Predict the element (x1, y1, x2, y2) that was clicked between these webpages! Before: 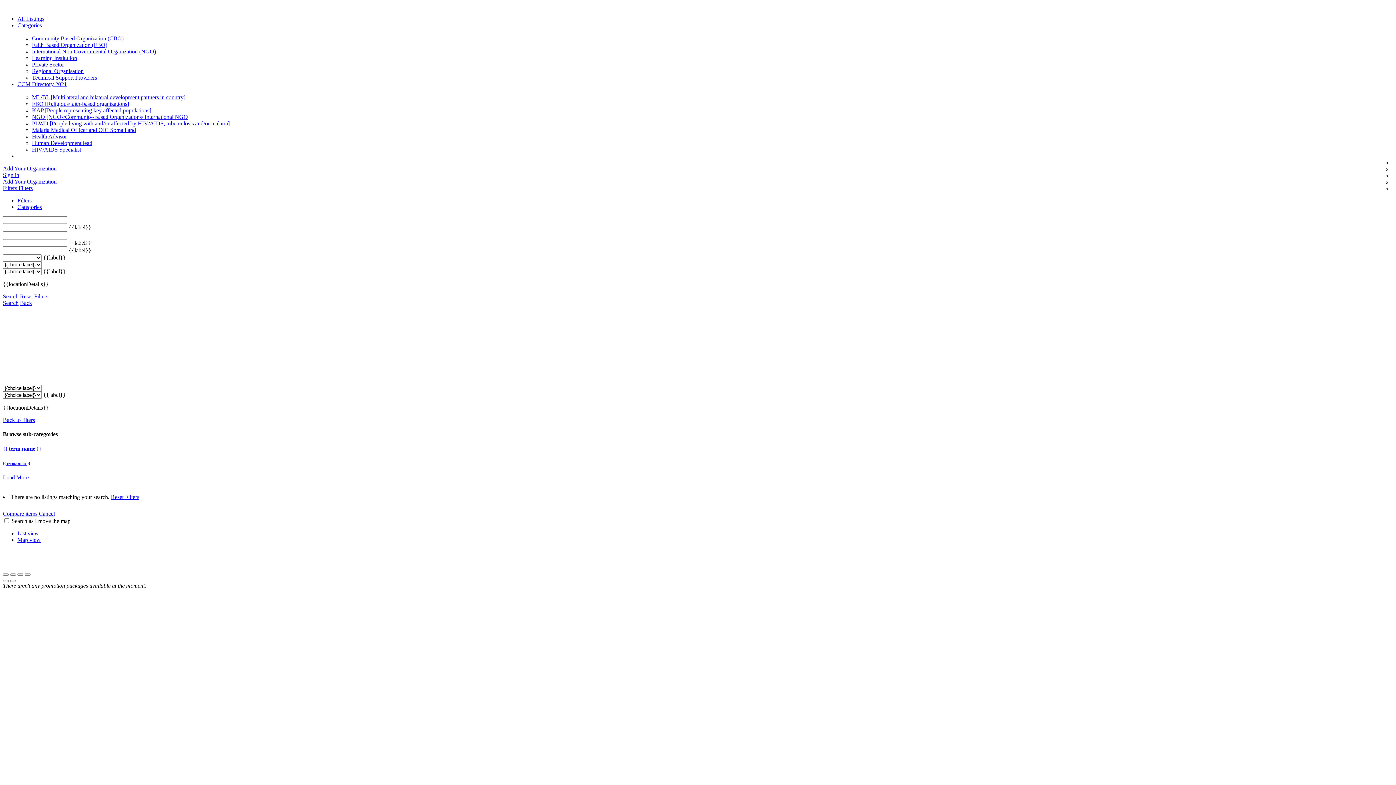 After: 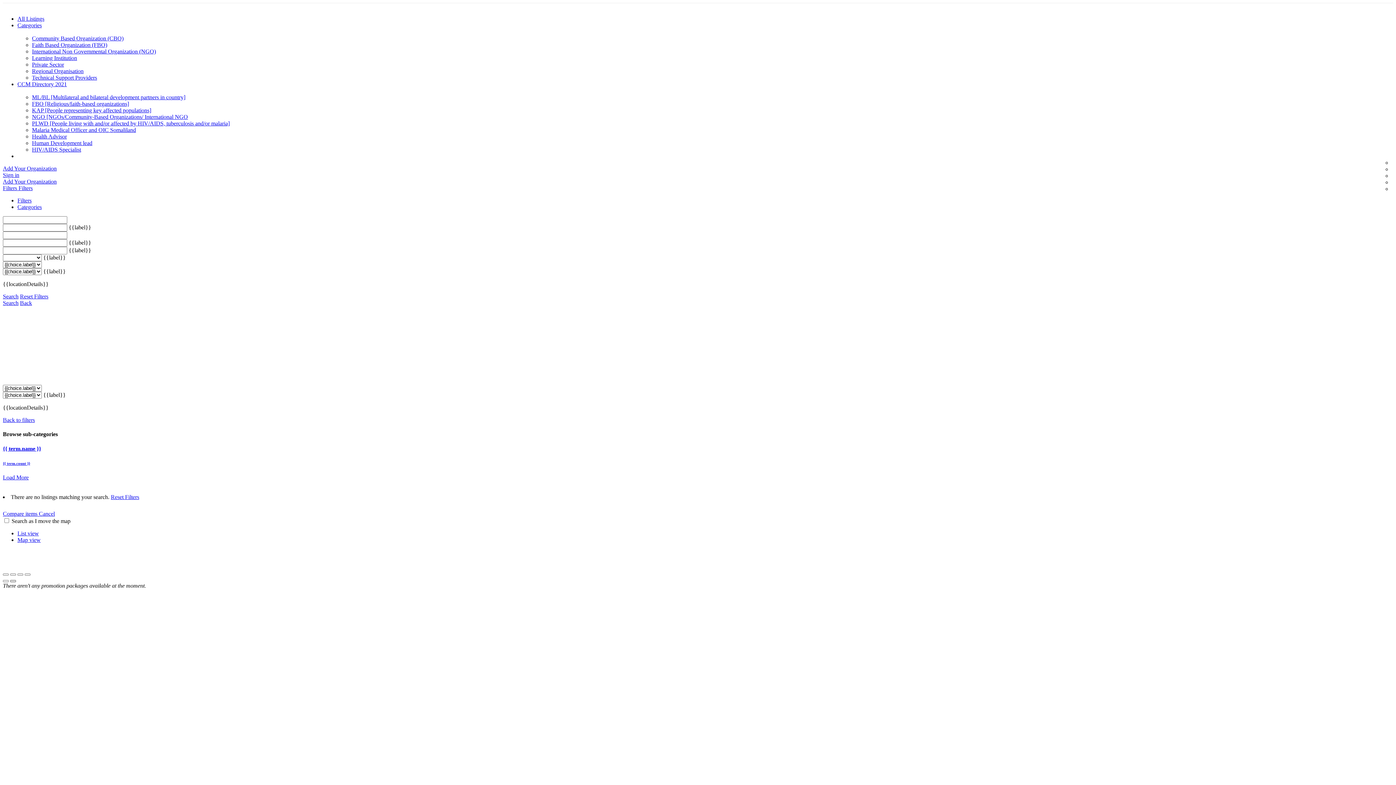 Action: bbox: (10, 580, 16, 582)